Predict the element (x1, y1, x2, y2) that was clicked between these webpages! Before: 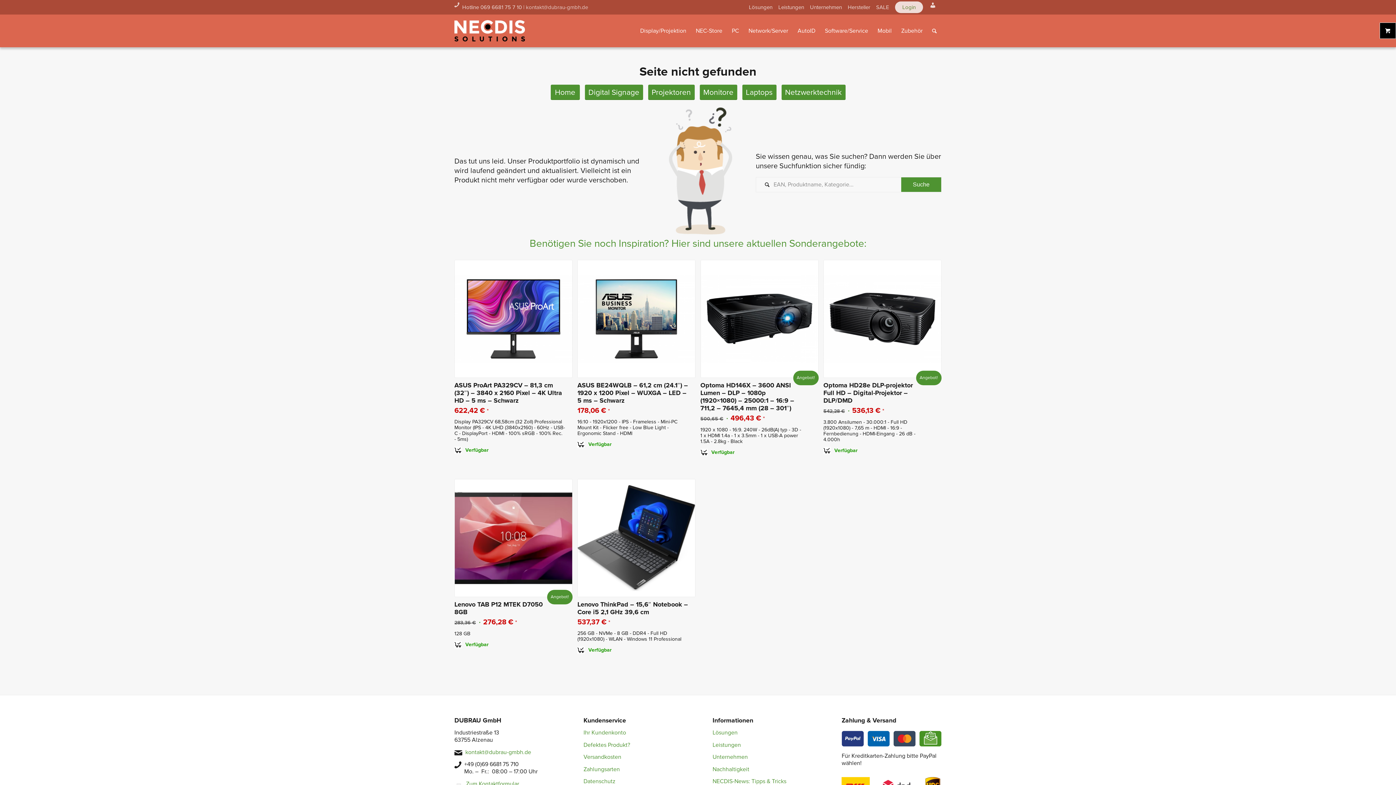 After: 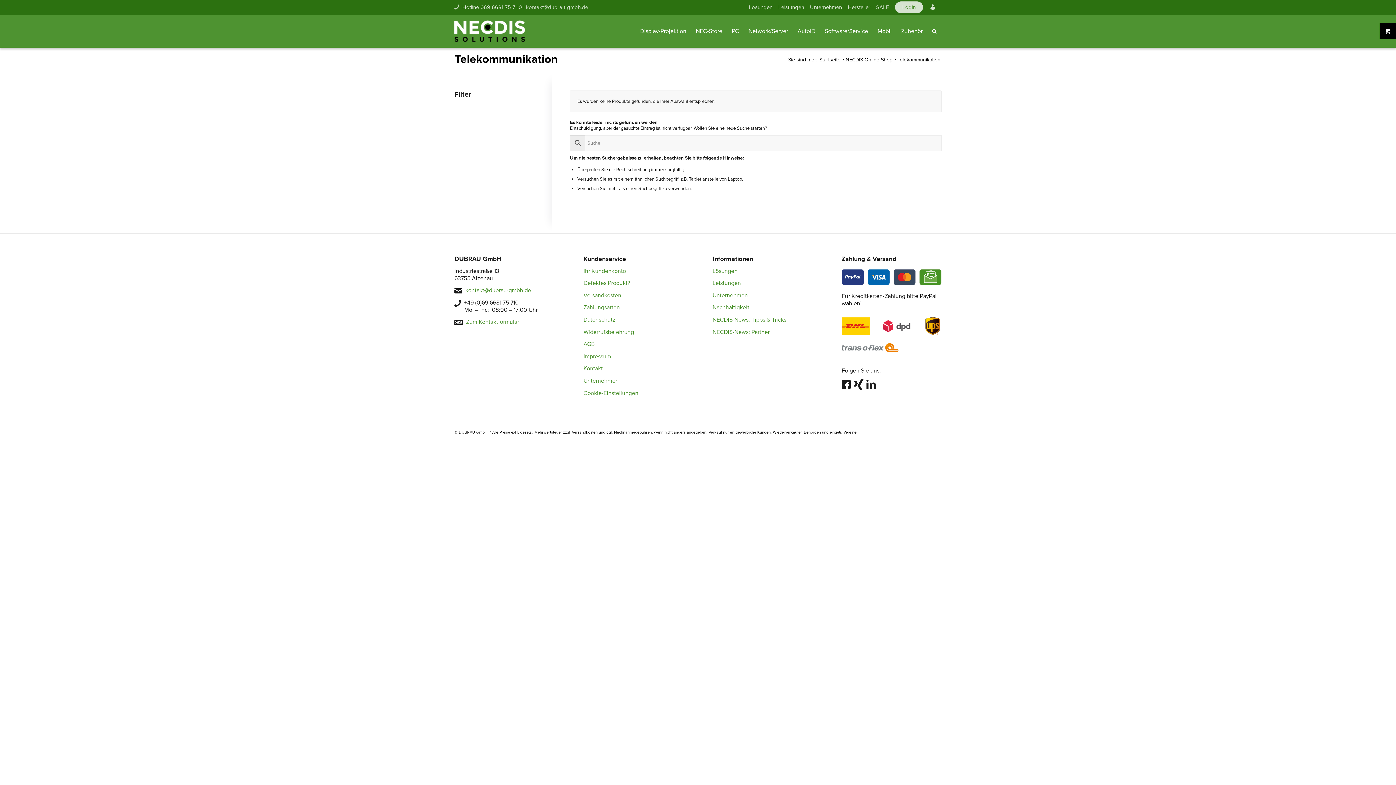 Action: label: Mobil bbox: (873, 14, 896, 47)